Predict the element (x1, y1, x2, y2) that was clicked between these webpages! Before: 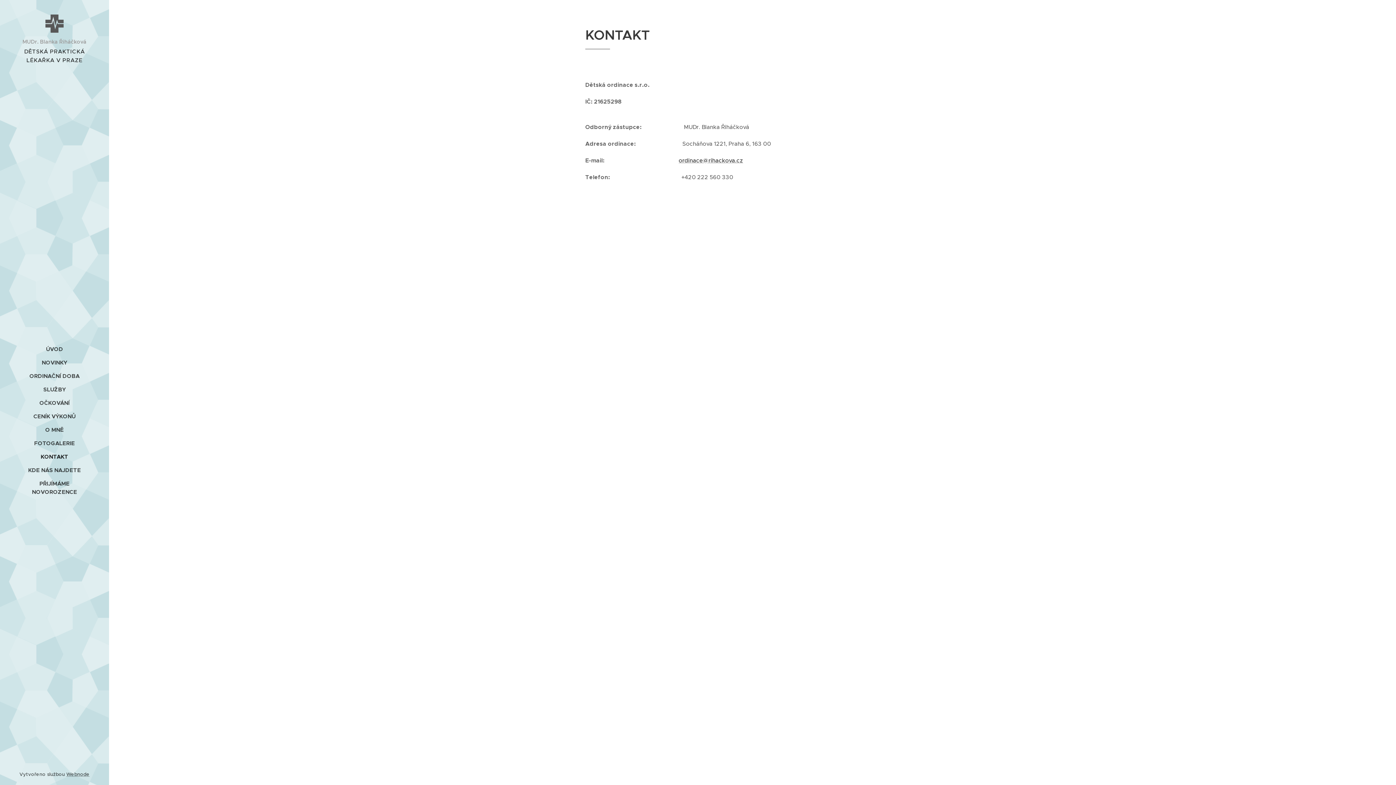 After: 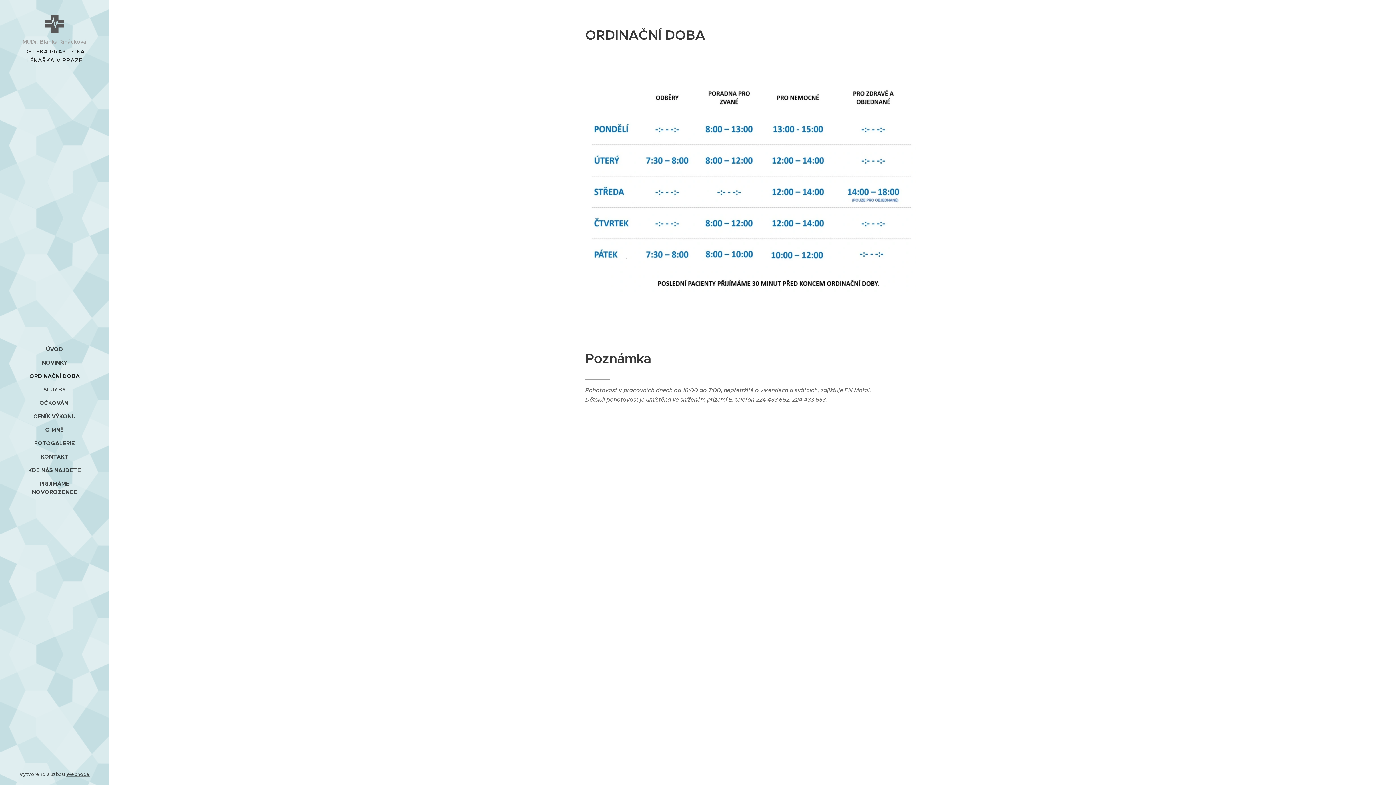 Action: bbox: (2, 372, 106, 380) label: ORDINAČNÍ DOBA